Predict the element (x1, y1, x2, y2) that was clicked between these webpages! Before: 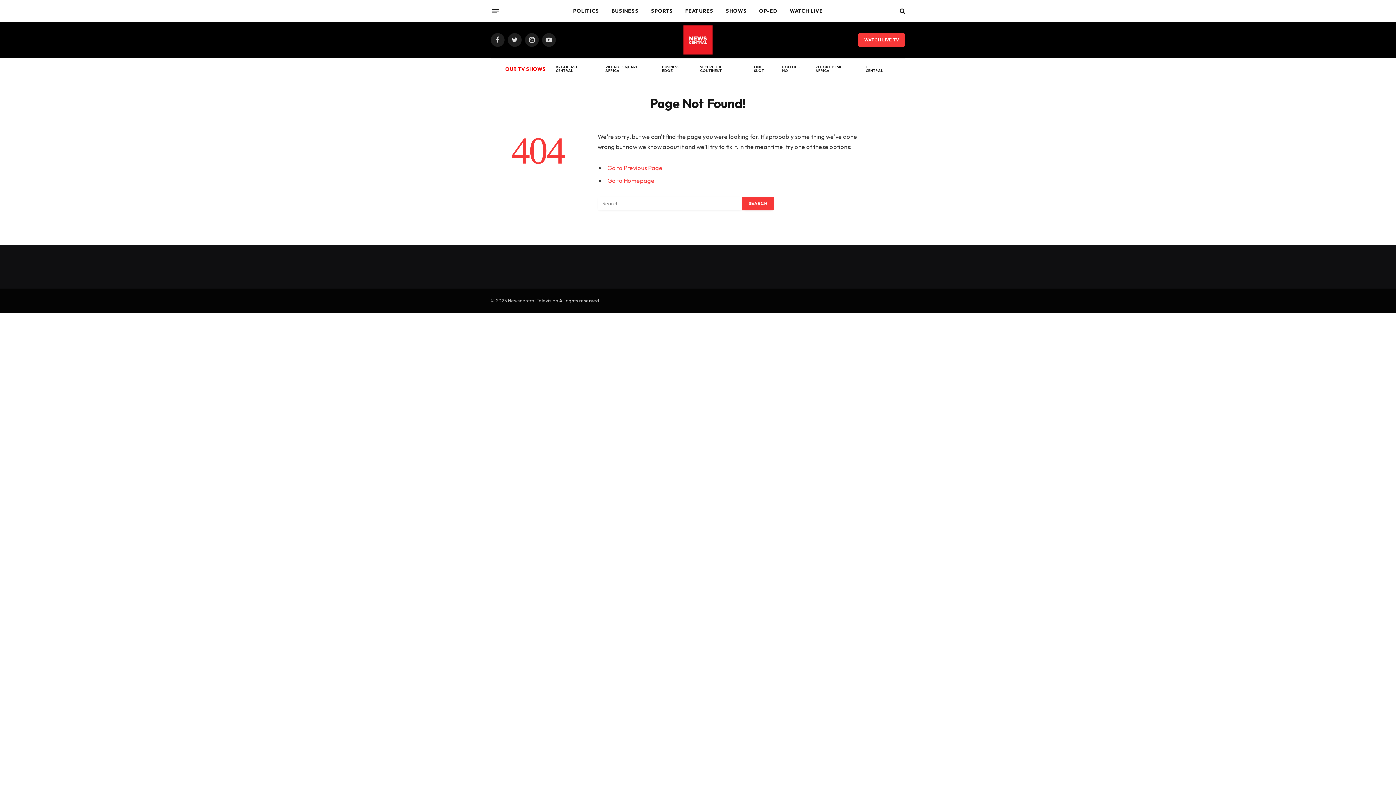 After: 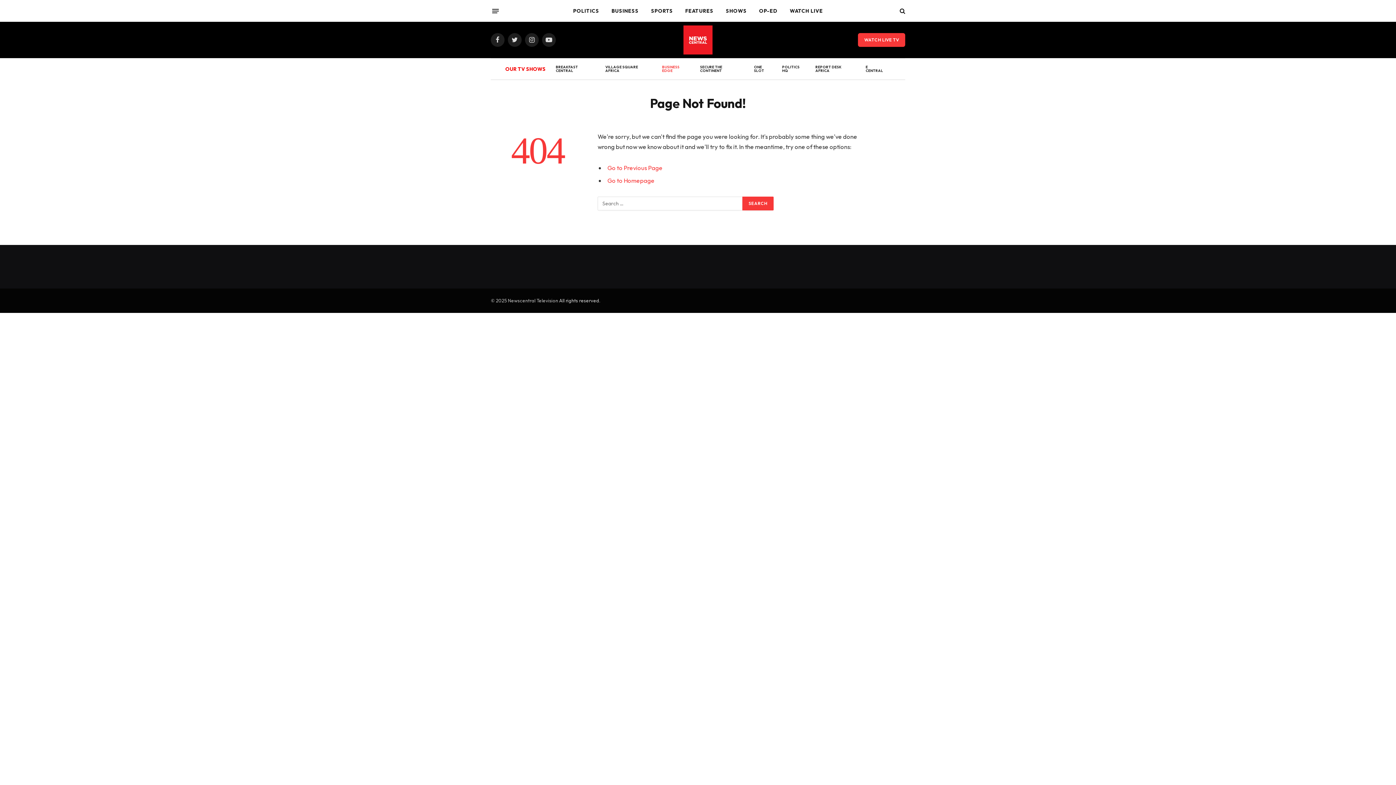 Action: bbox: (657, 58, 695, 79) label: BUSINESS EDGE